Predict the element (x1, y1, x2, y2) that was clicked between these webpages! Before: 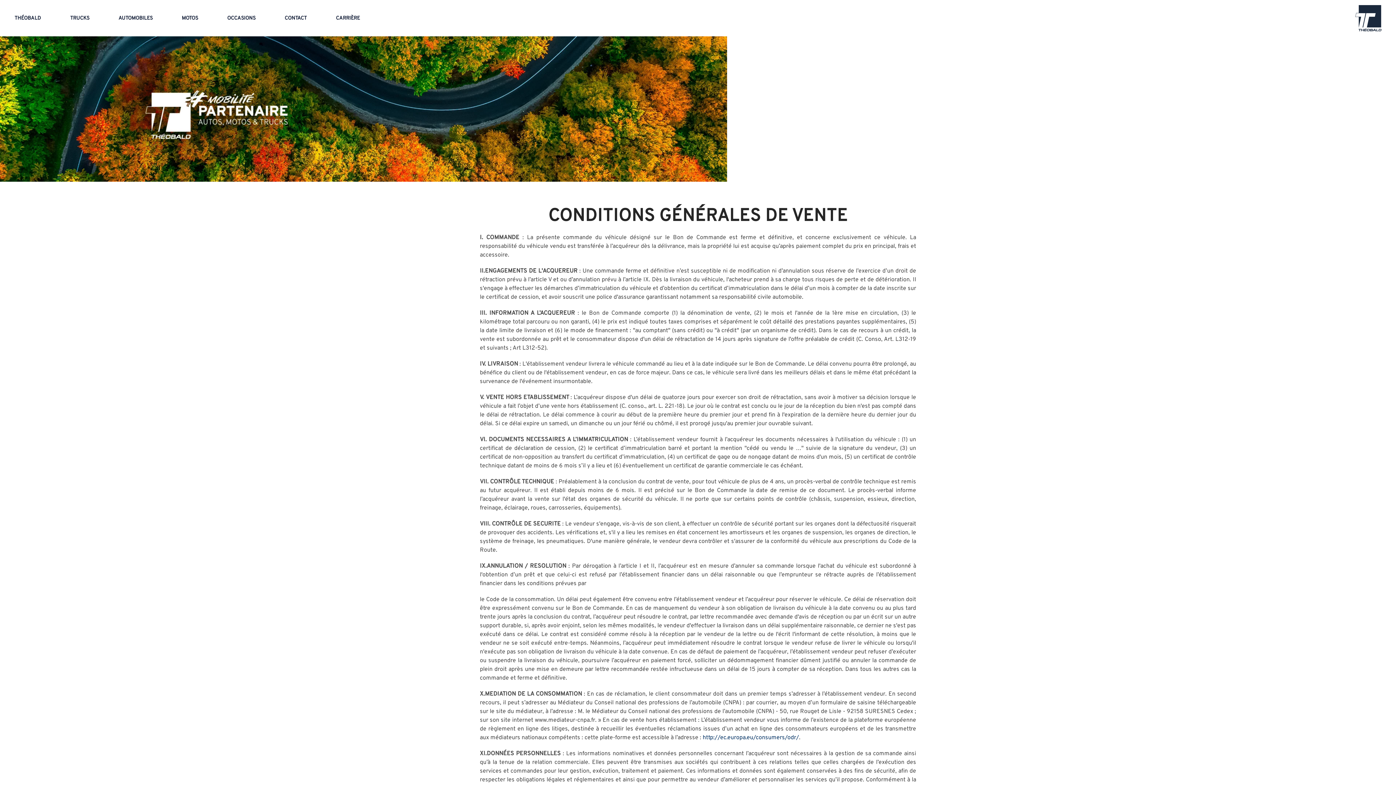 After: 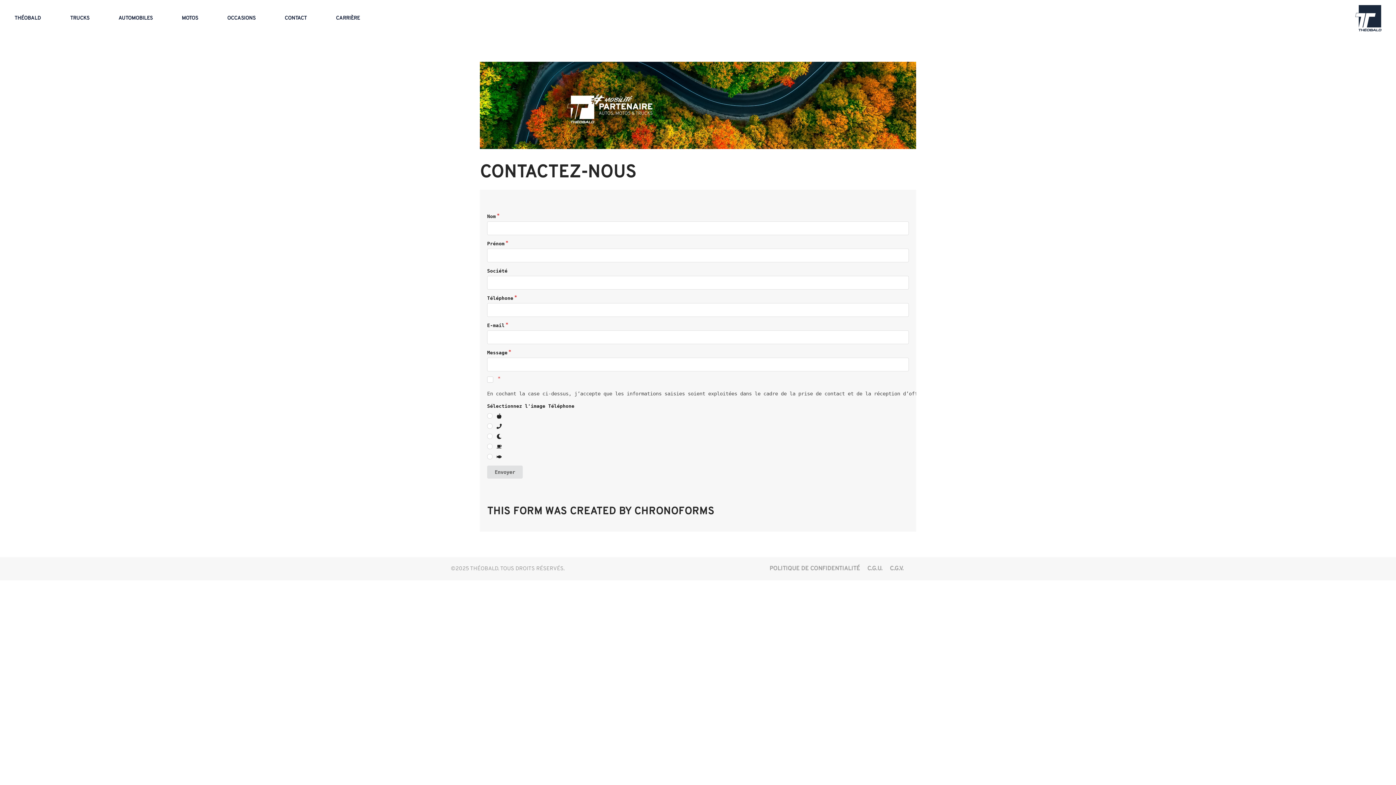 Action: label: CONTACT bbox: (270, 0, 321, 36)